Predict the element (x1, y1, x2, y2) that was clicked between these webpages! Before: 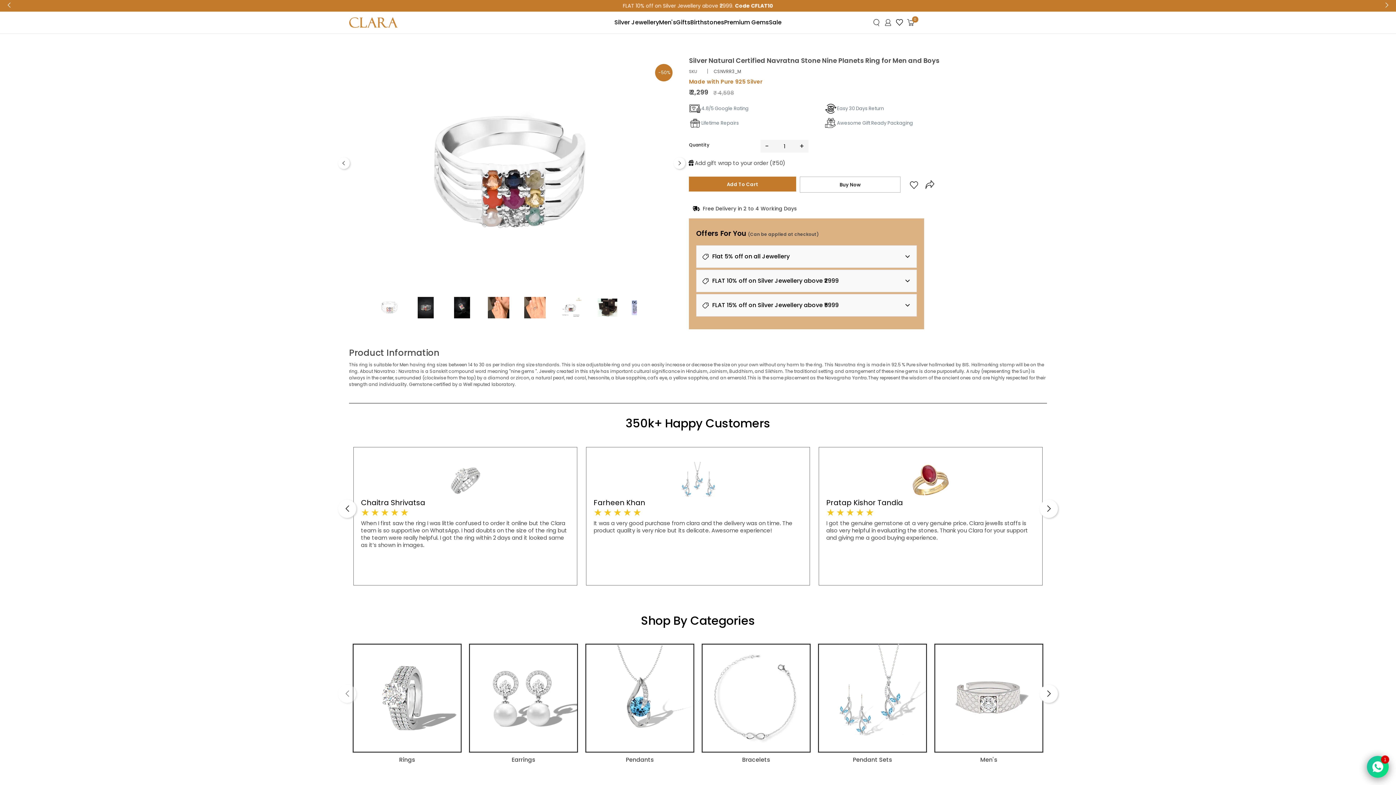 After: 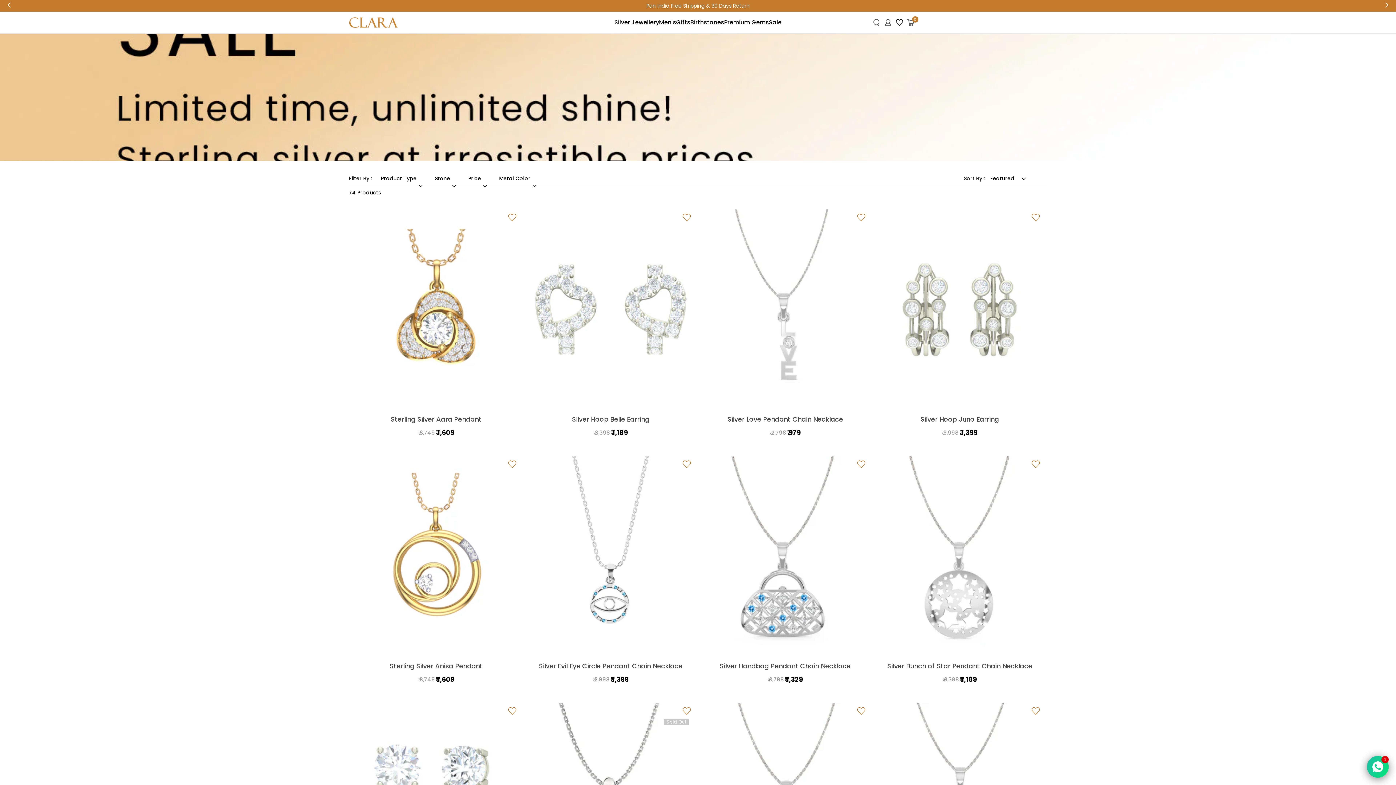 Action: bbox: (769, 13, 781, 31) label: Sale